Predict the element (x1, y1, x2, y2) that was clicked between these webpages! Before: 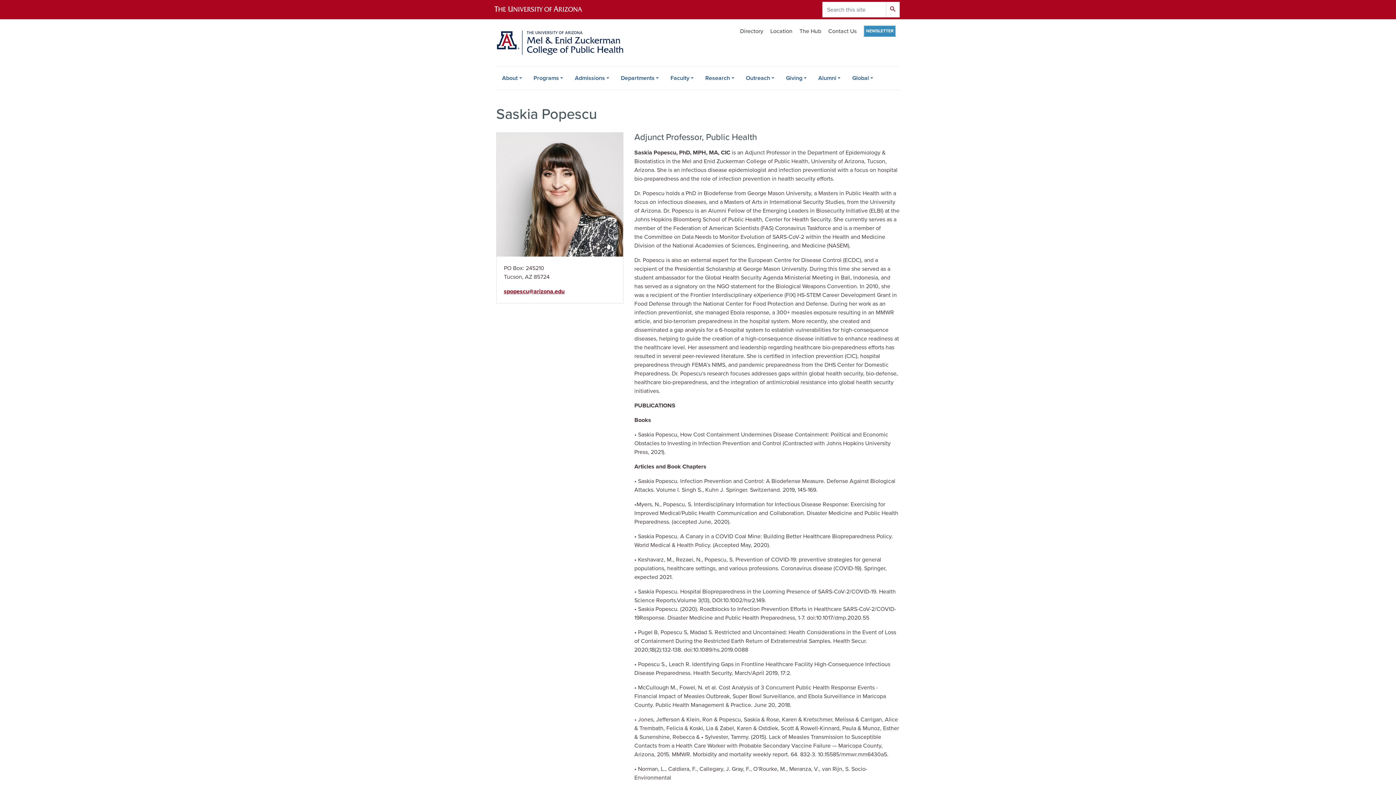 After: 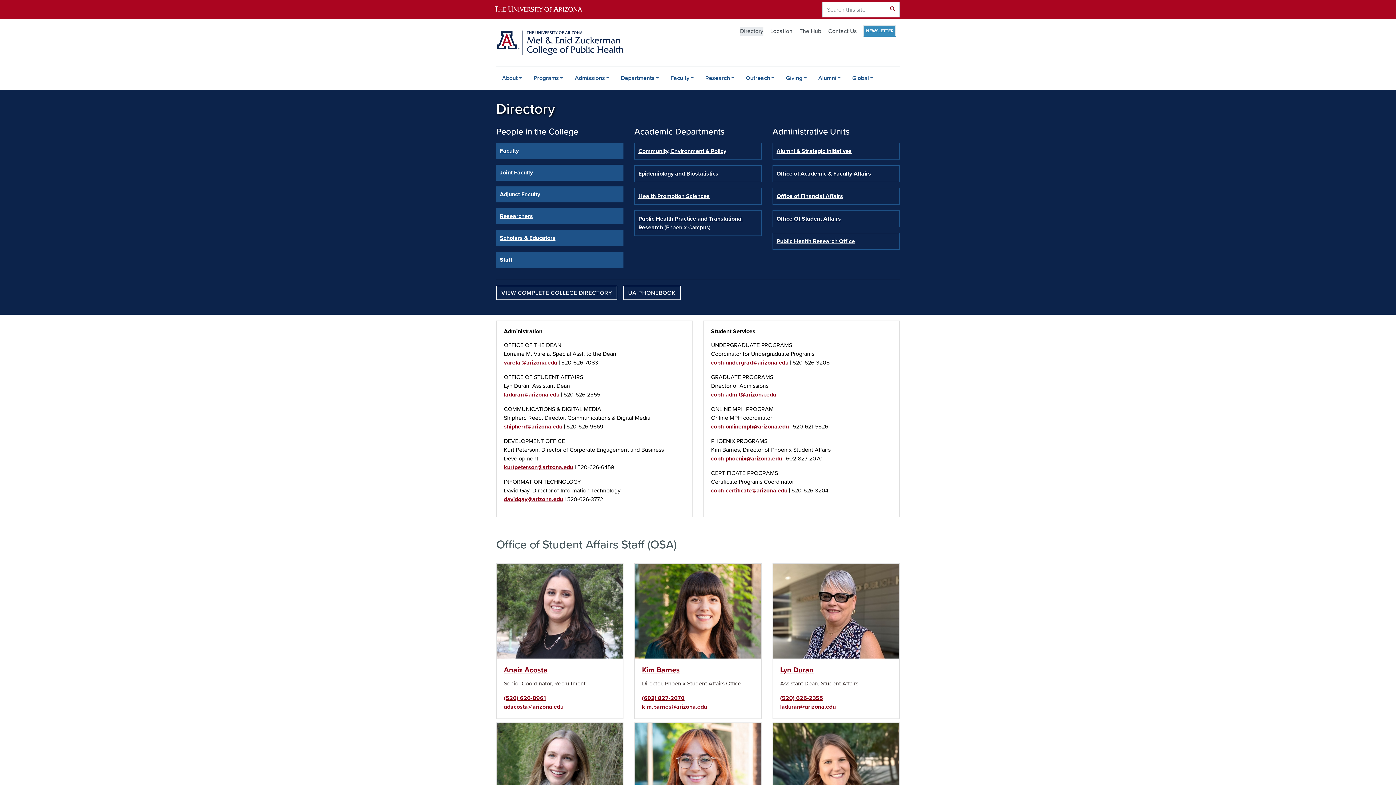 Action: label: Directory bbox: (740, 26, 763, 36)